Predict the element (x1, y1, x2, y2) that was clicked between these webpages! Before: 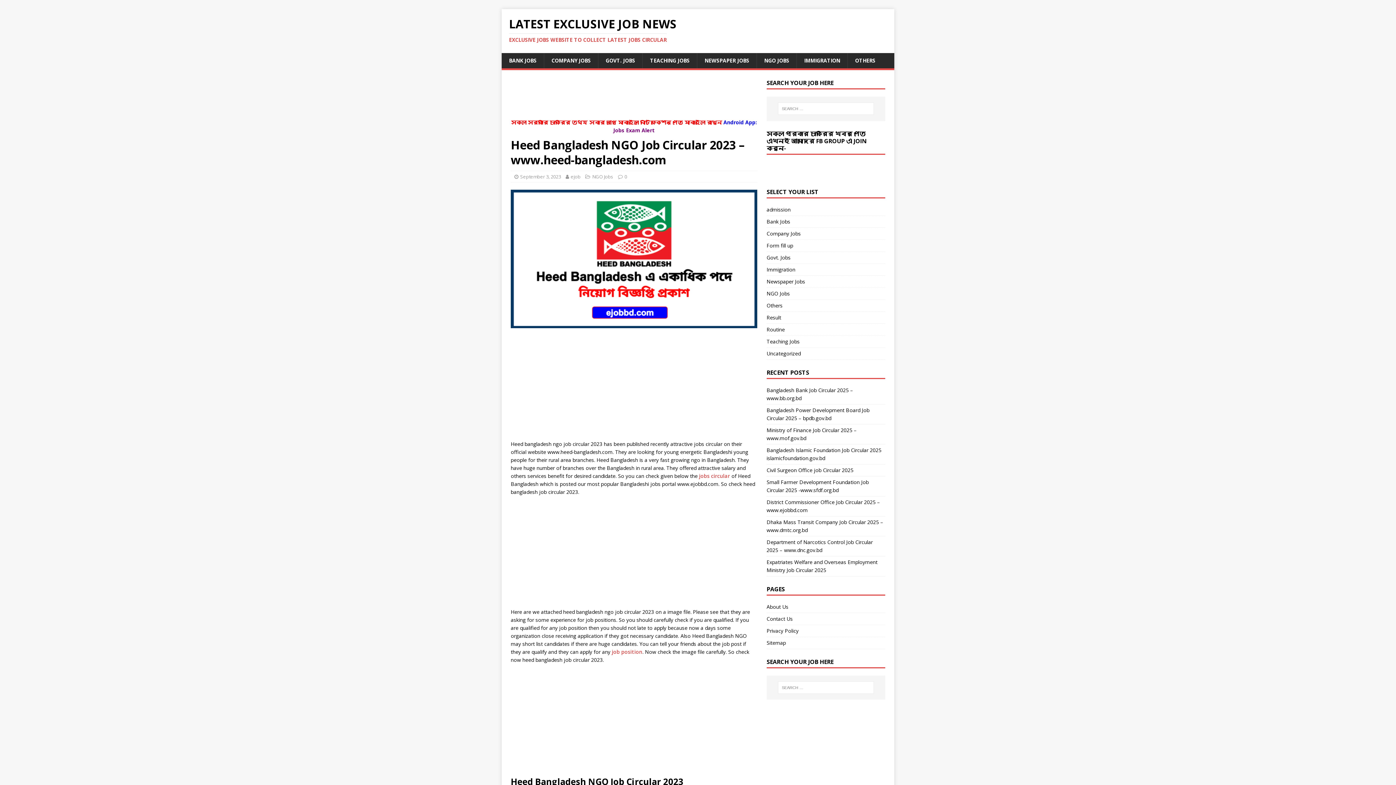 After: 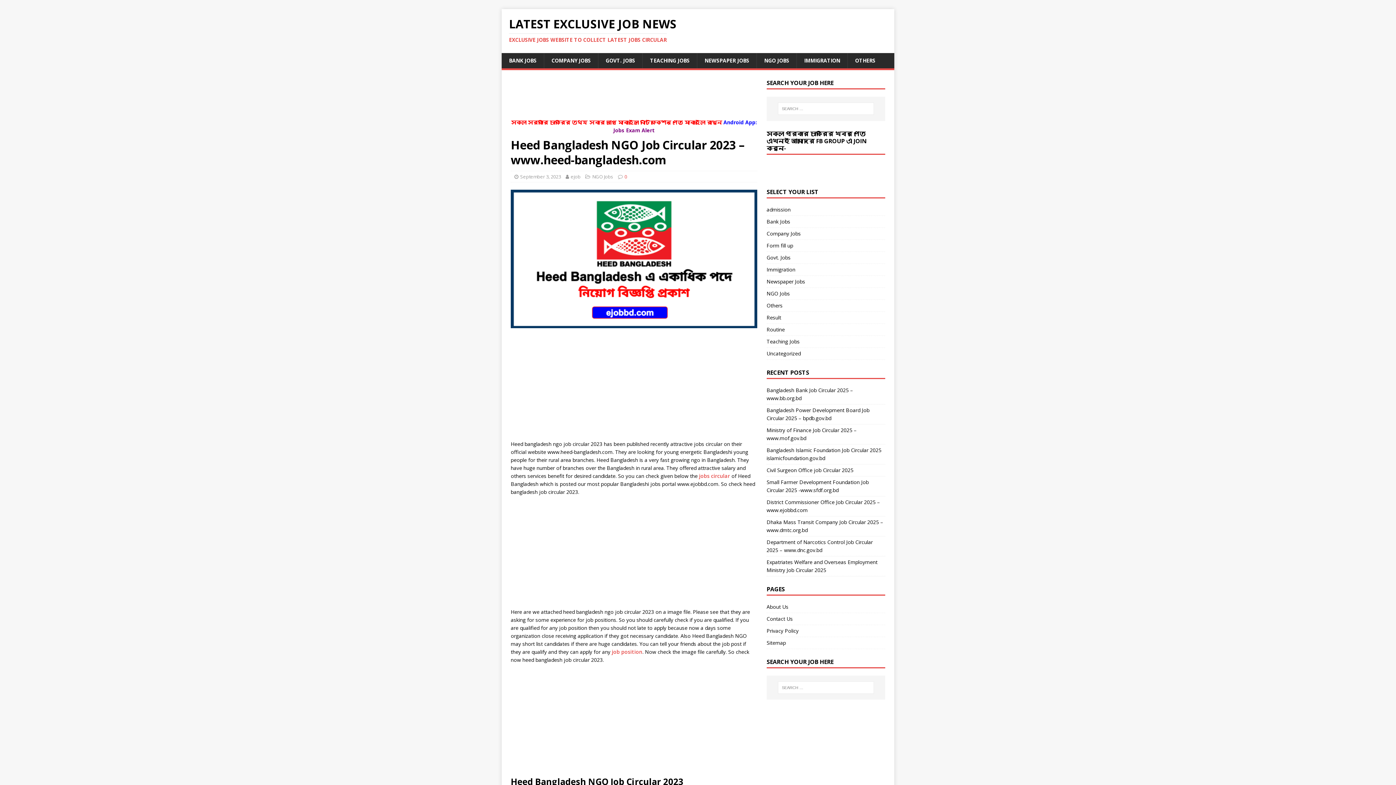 Action: label: 0 bbox: (624, 173, 627, 180)